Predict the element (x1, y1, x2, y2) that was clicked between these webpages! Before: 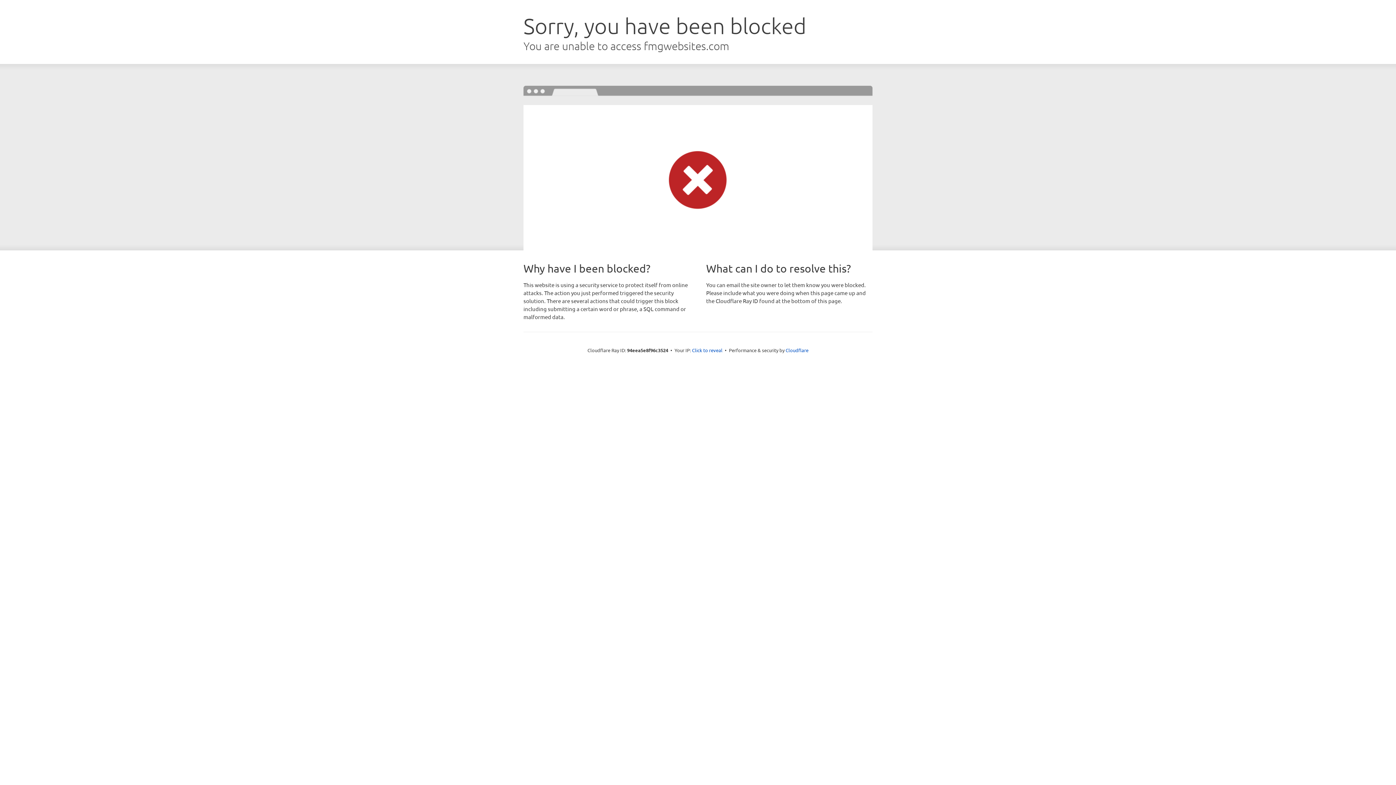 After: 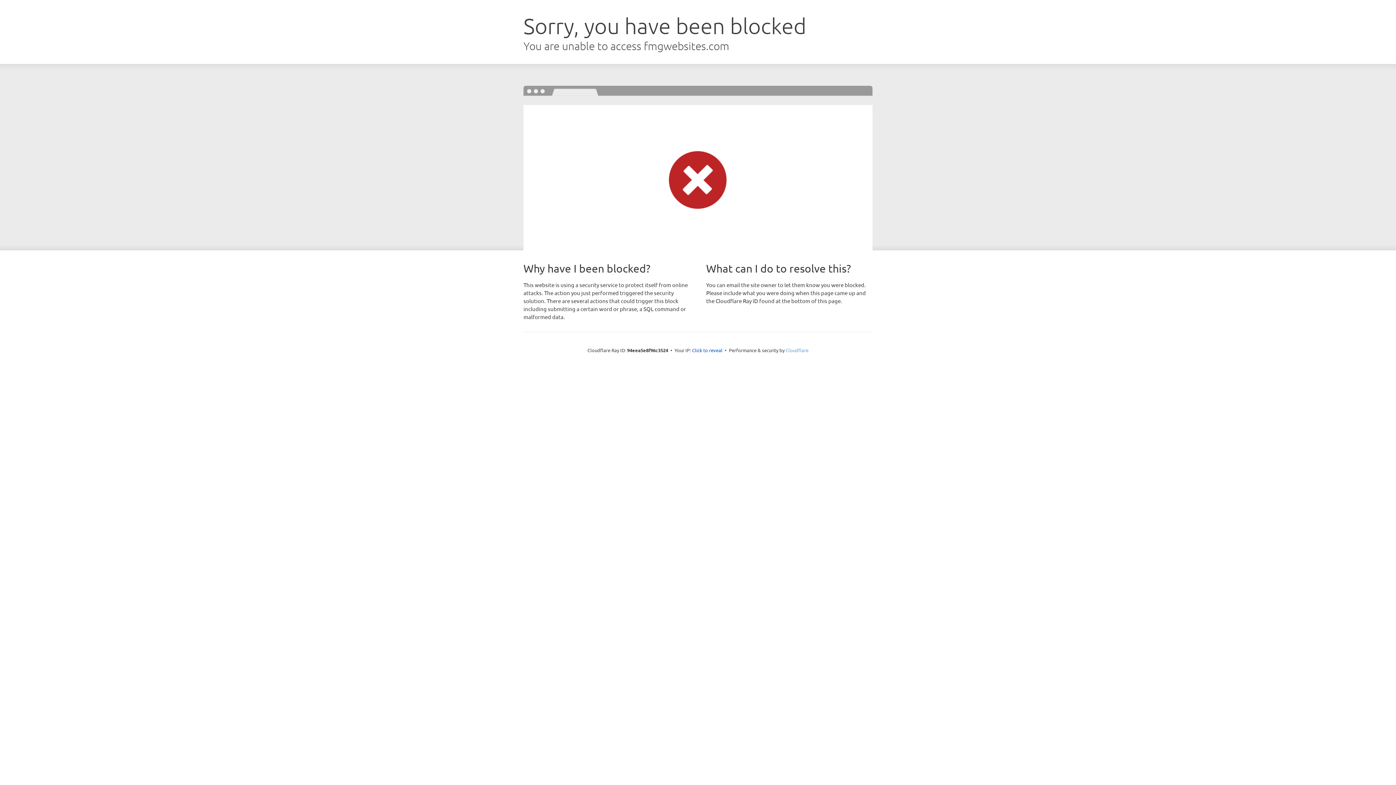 Action: label: Cloudflare bbox: (785, 347, 808, 353)